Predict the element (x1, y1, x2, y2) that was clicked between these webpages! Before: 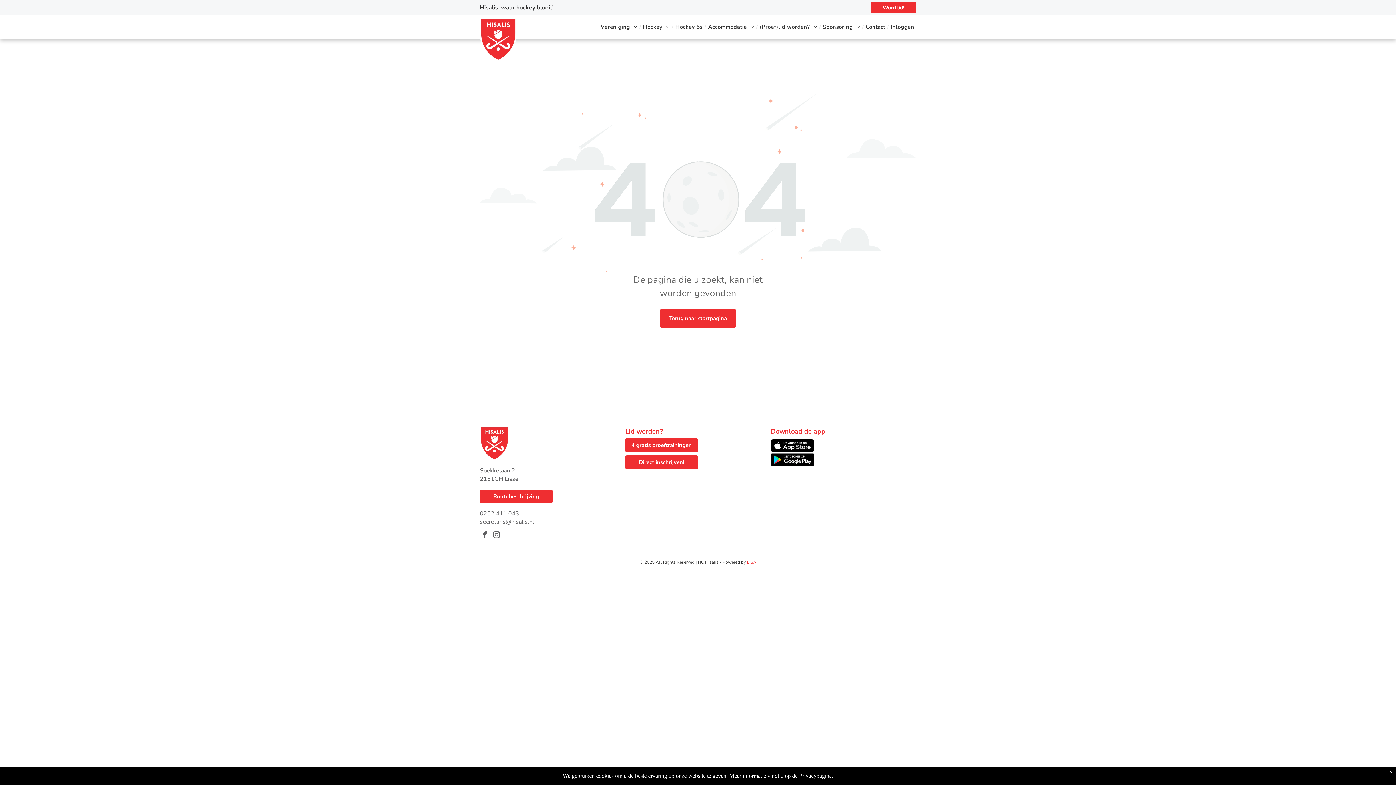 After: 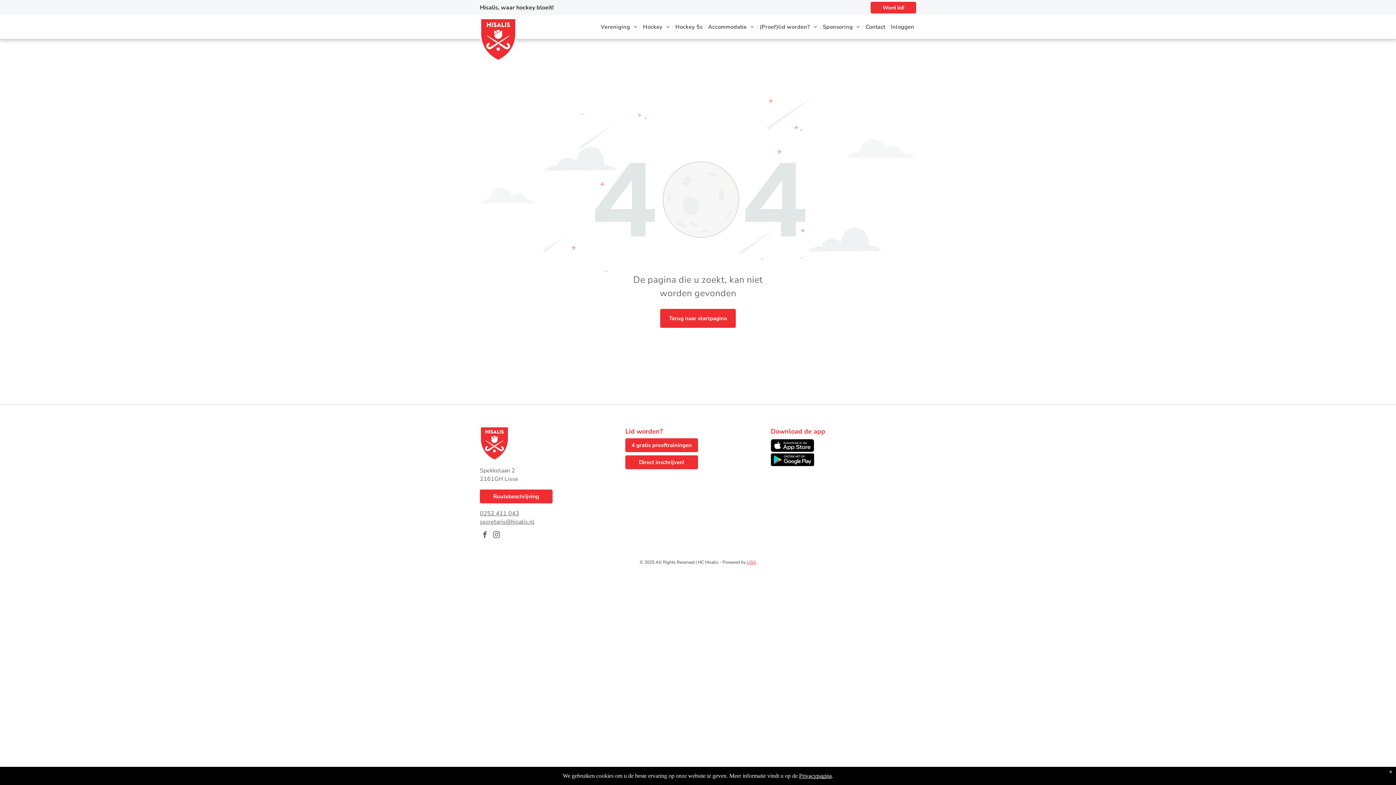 Action: bbox: (480, 93, 916, 101)